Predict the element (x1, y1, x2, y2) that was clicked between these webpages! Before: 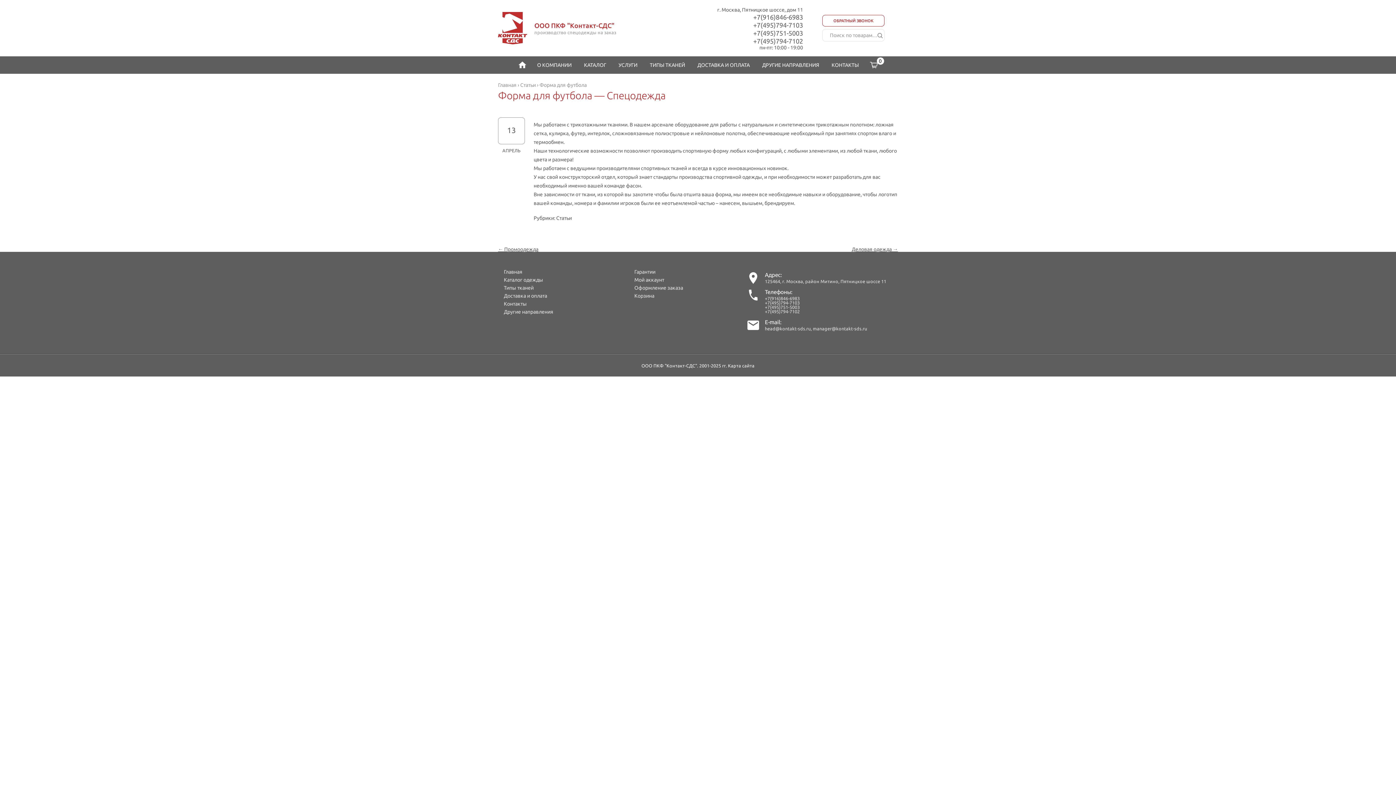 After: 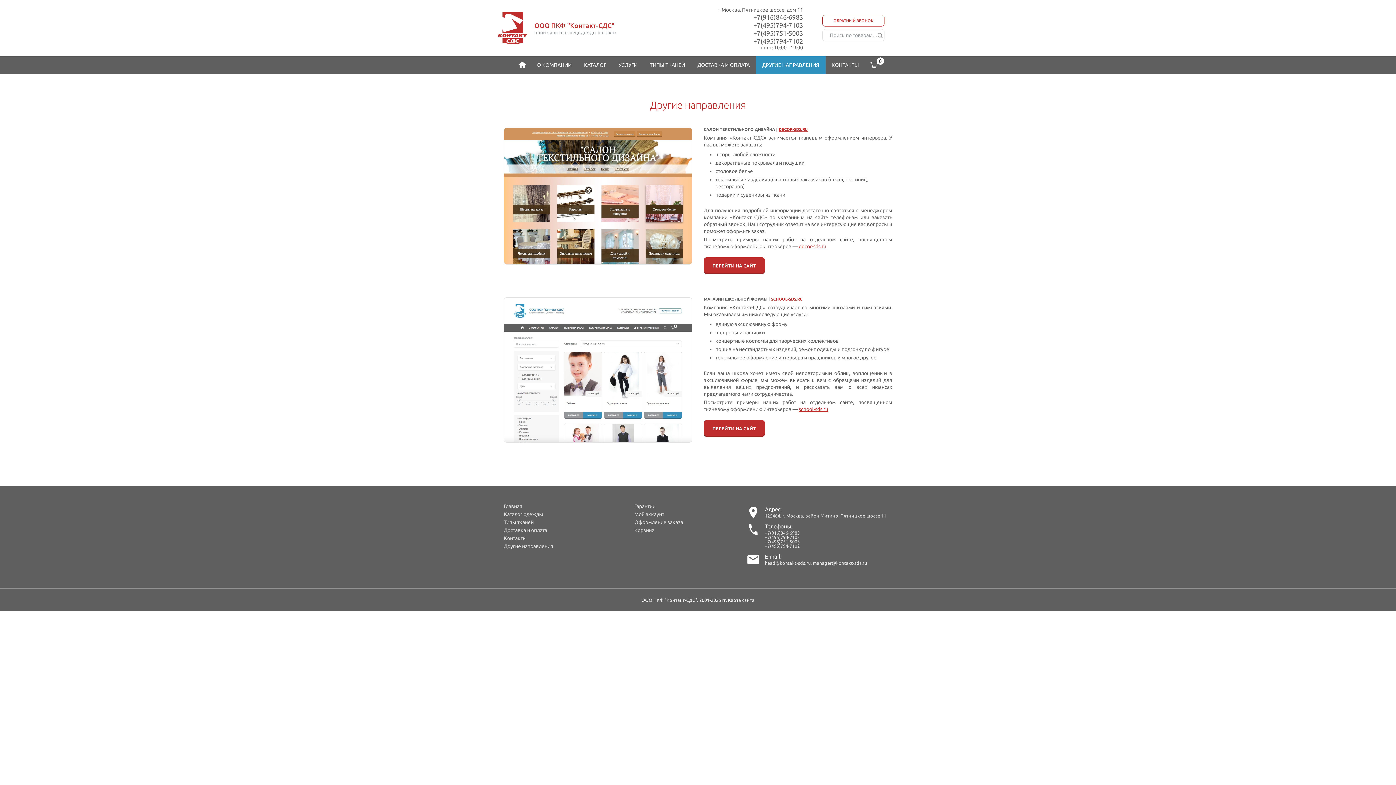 Action: label: Другие направления bbox: (504, 309, 553, 314)